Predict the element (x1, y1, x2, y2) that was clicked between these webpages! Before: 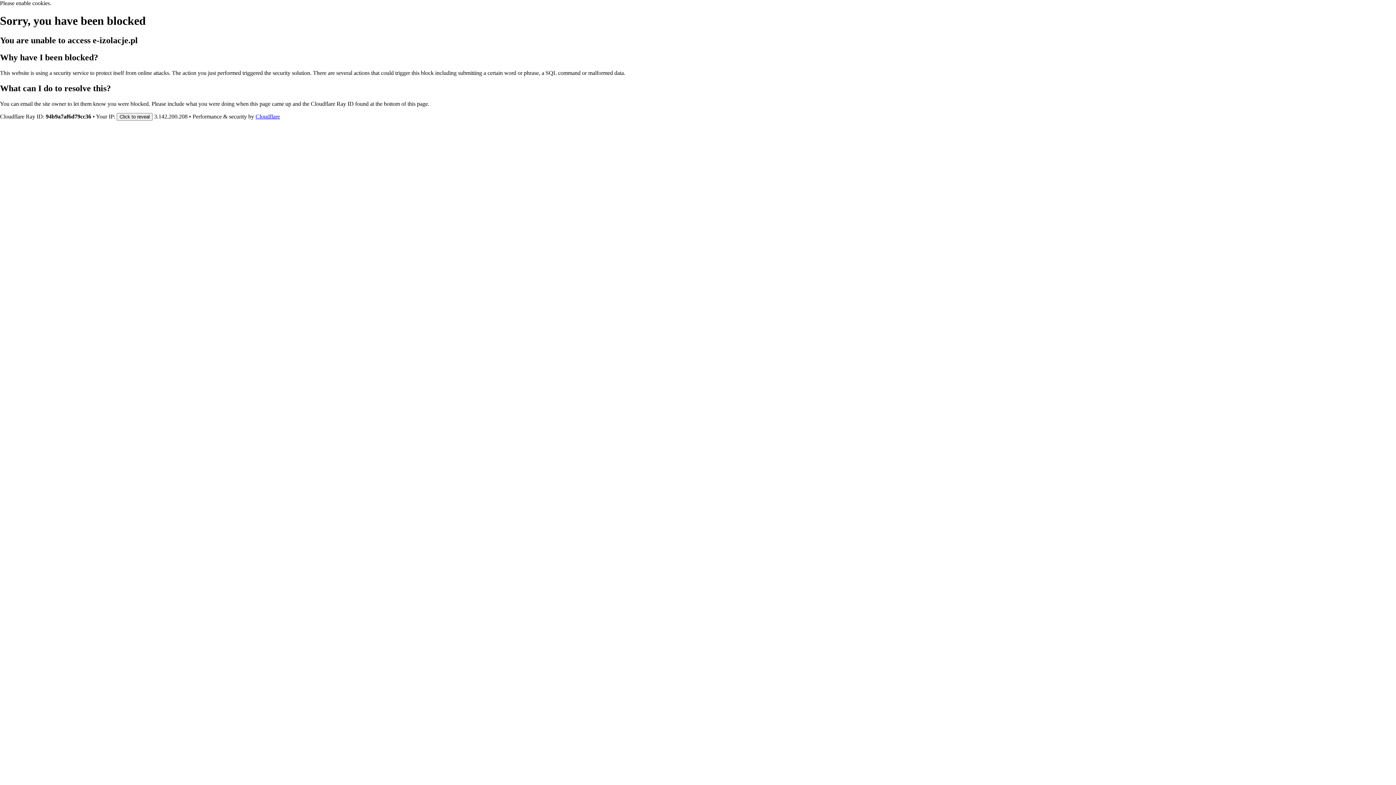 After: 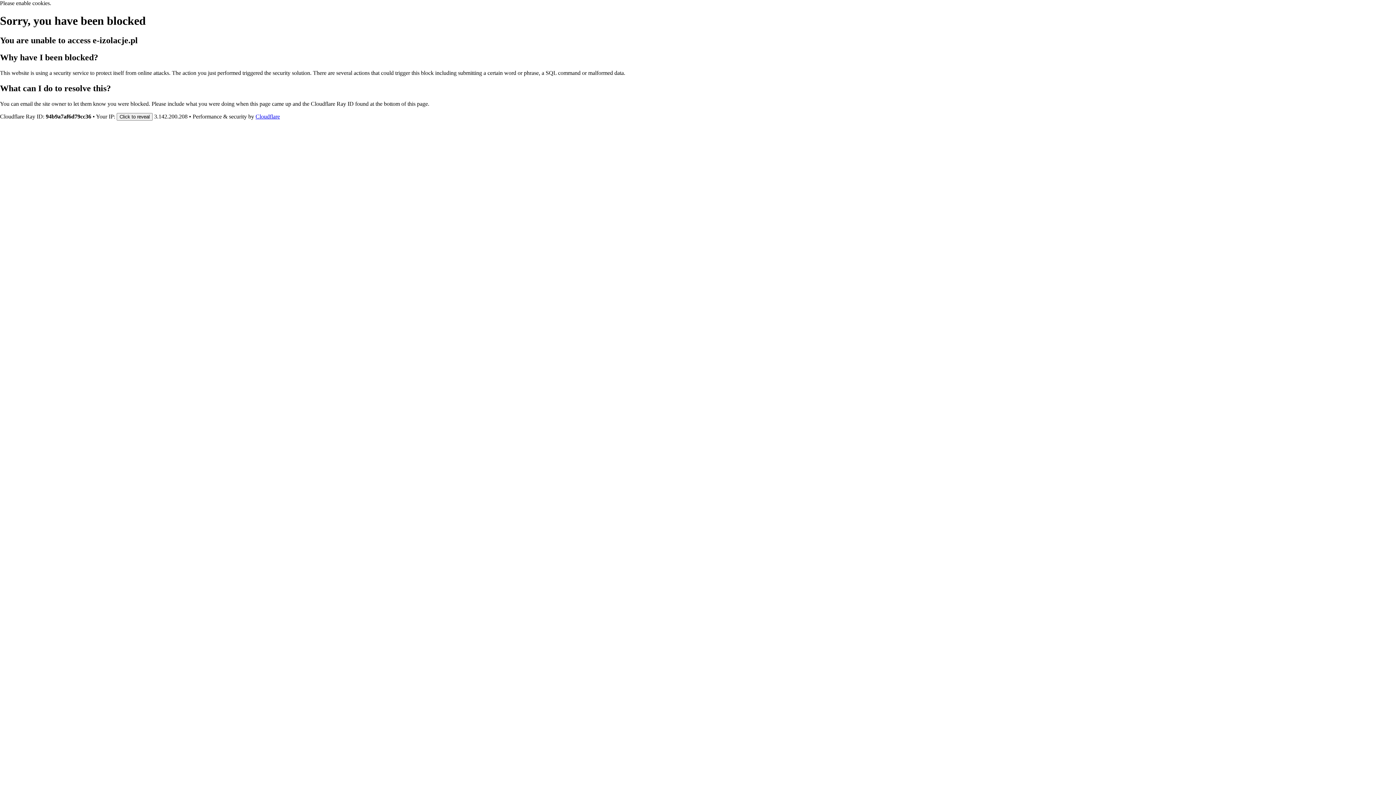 Action: label: Cloudflare bbox: (255, 113, 280, 119)